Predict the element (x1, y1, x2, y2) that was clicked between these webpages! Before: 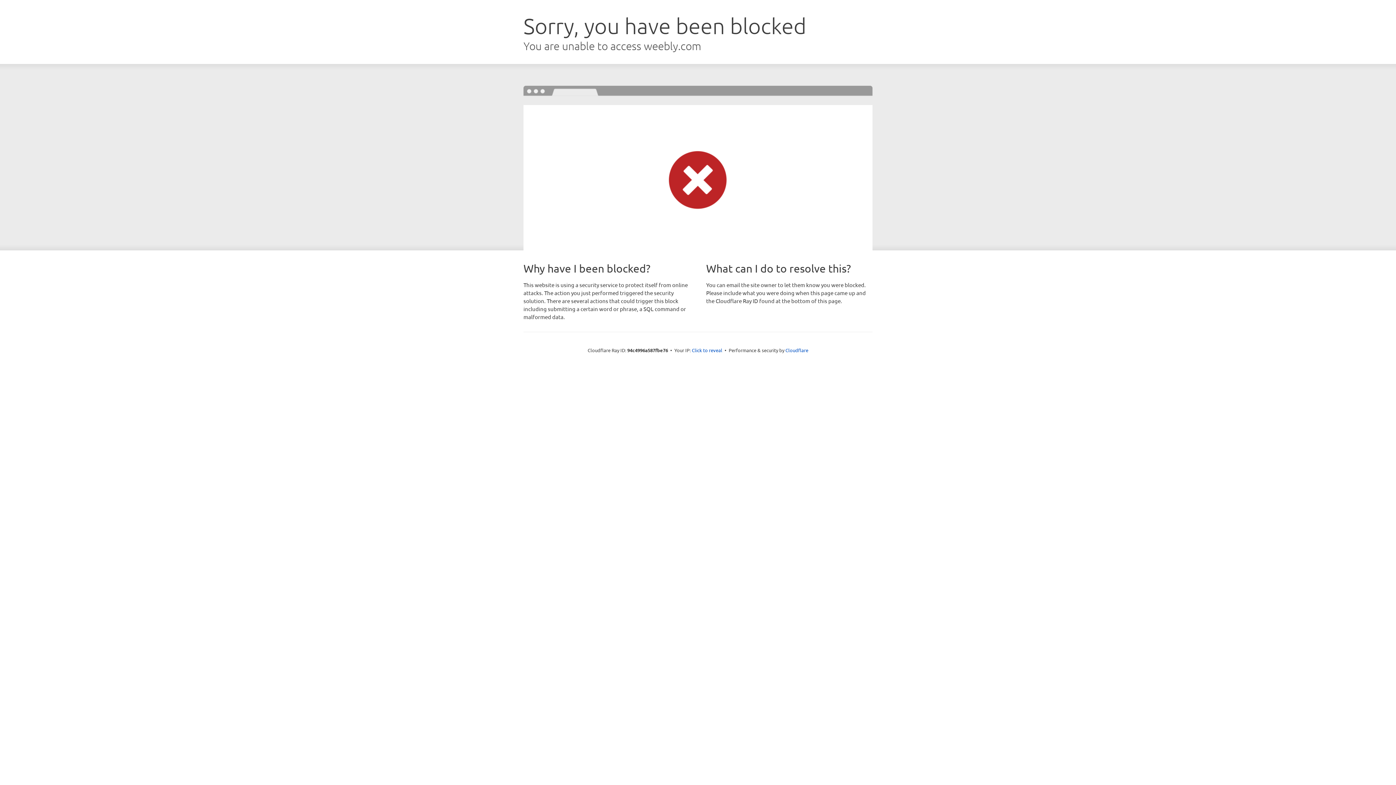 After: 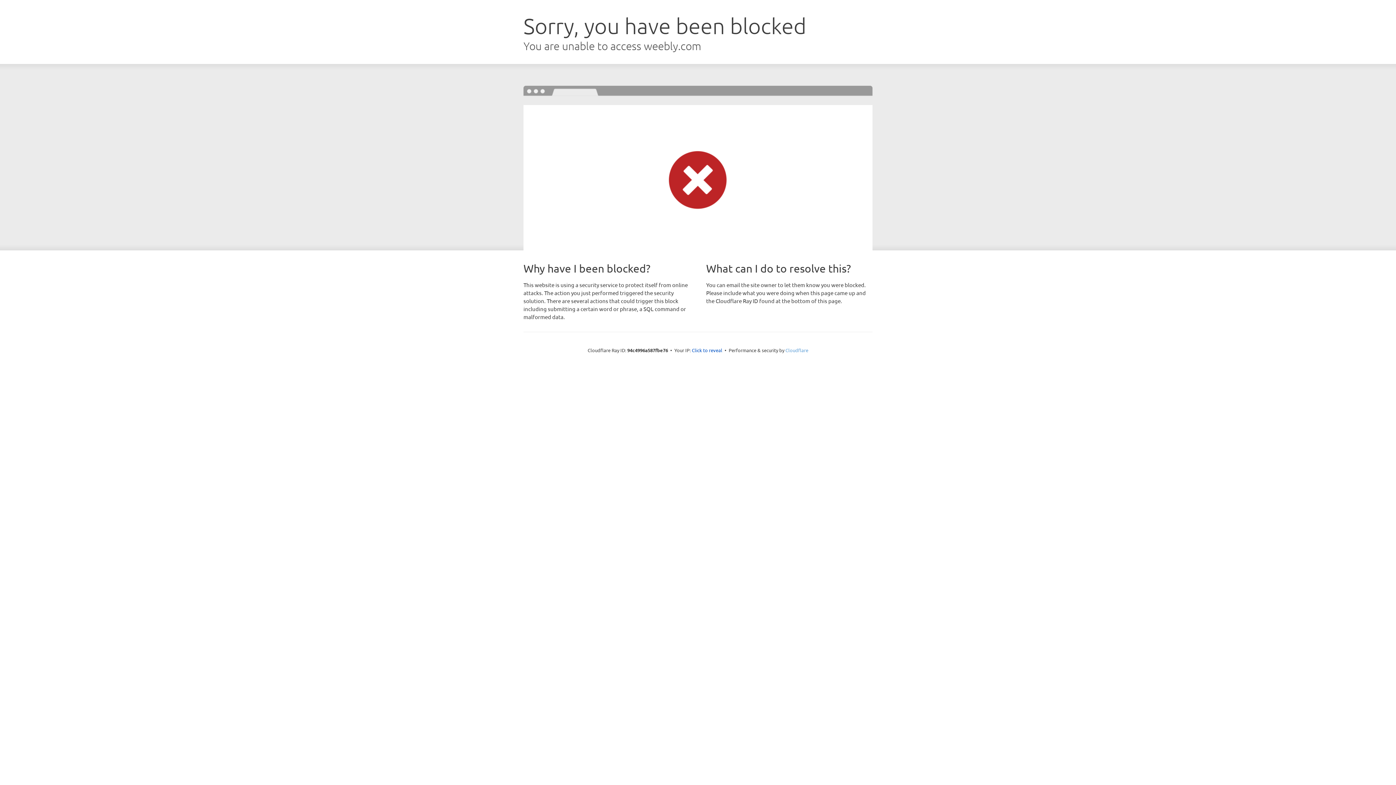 Action: label: Cloudflare bbox: (785, 347, 808, 353)